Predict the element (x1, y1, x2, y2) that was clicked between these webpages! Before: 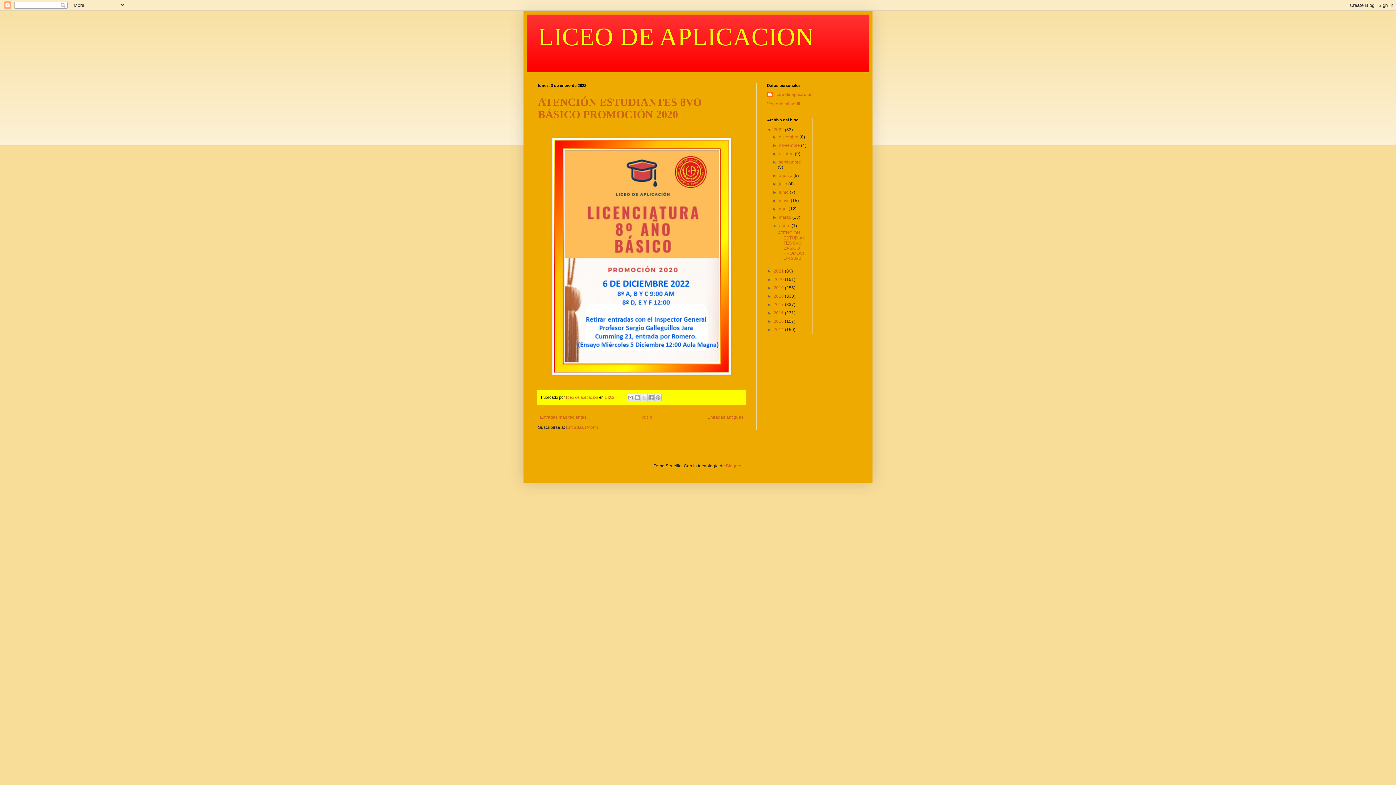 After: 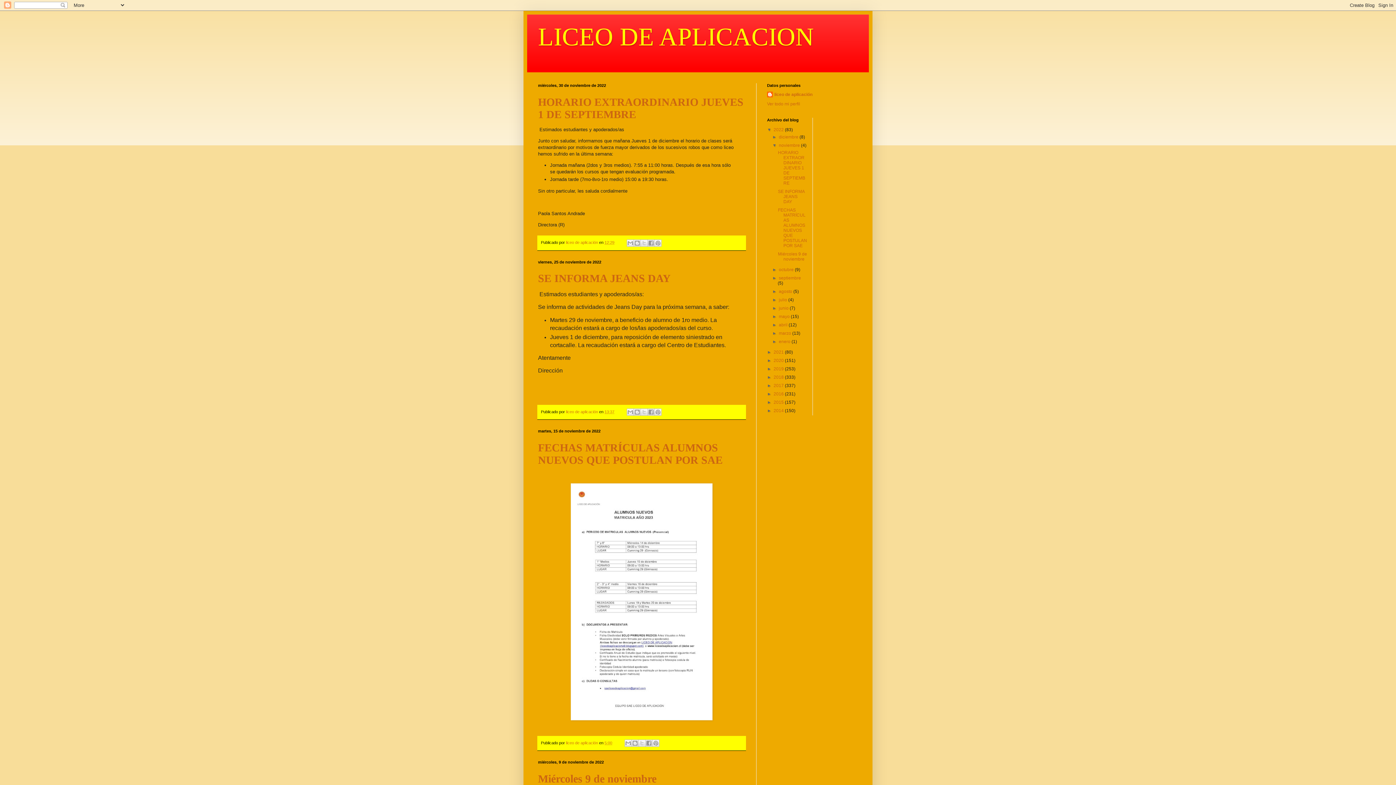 Action: bbox: (779, 142, 801, 148) label: noviembre 